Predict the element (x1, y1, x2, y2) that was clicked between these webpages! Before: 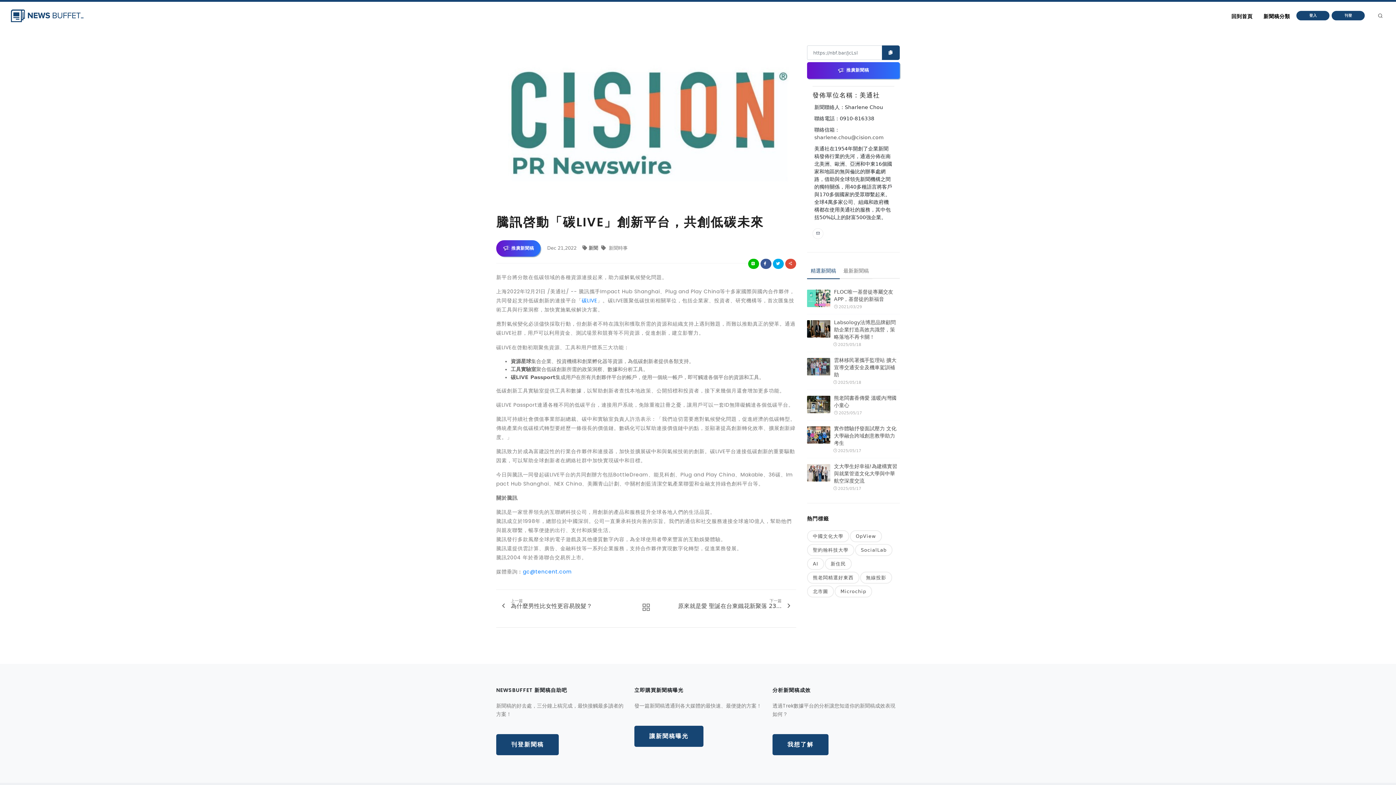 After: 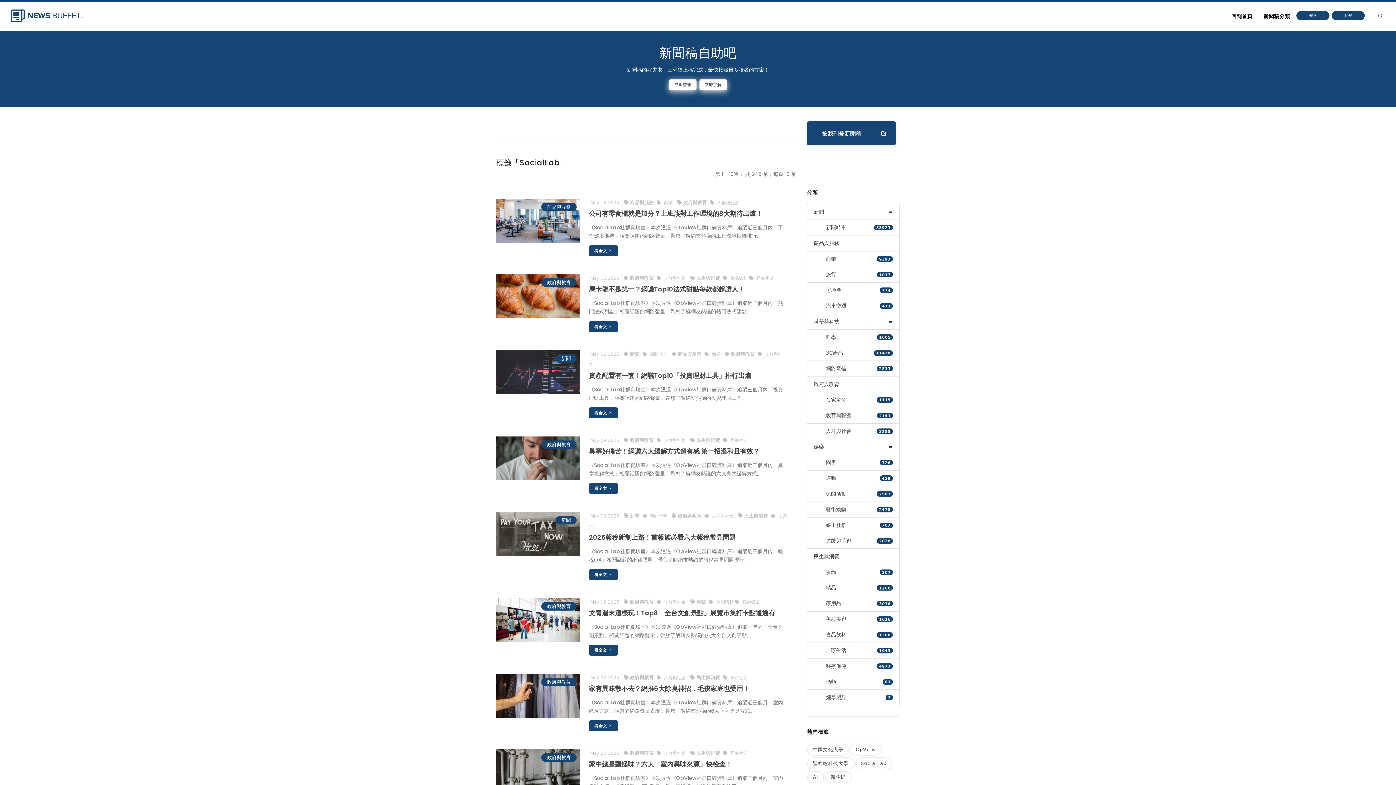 Action: label: SocialLab bbox: (855, 544, 892, 556)